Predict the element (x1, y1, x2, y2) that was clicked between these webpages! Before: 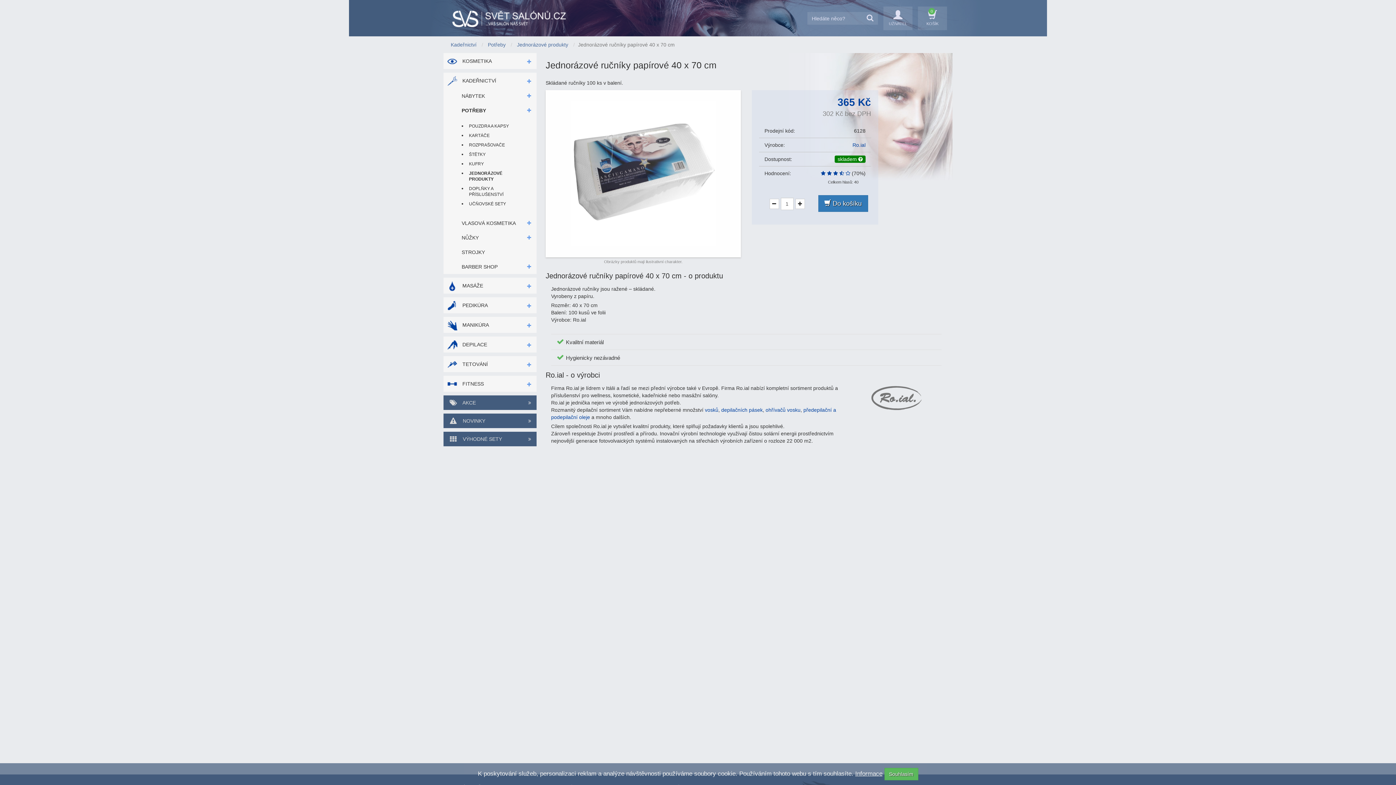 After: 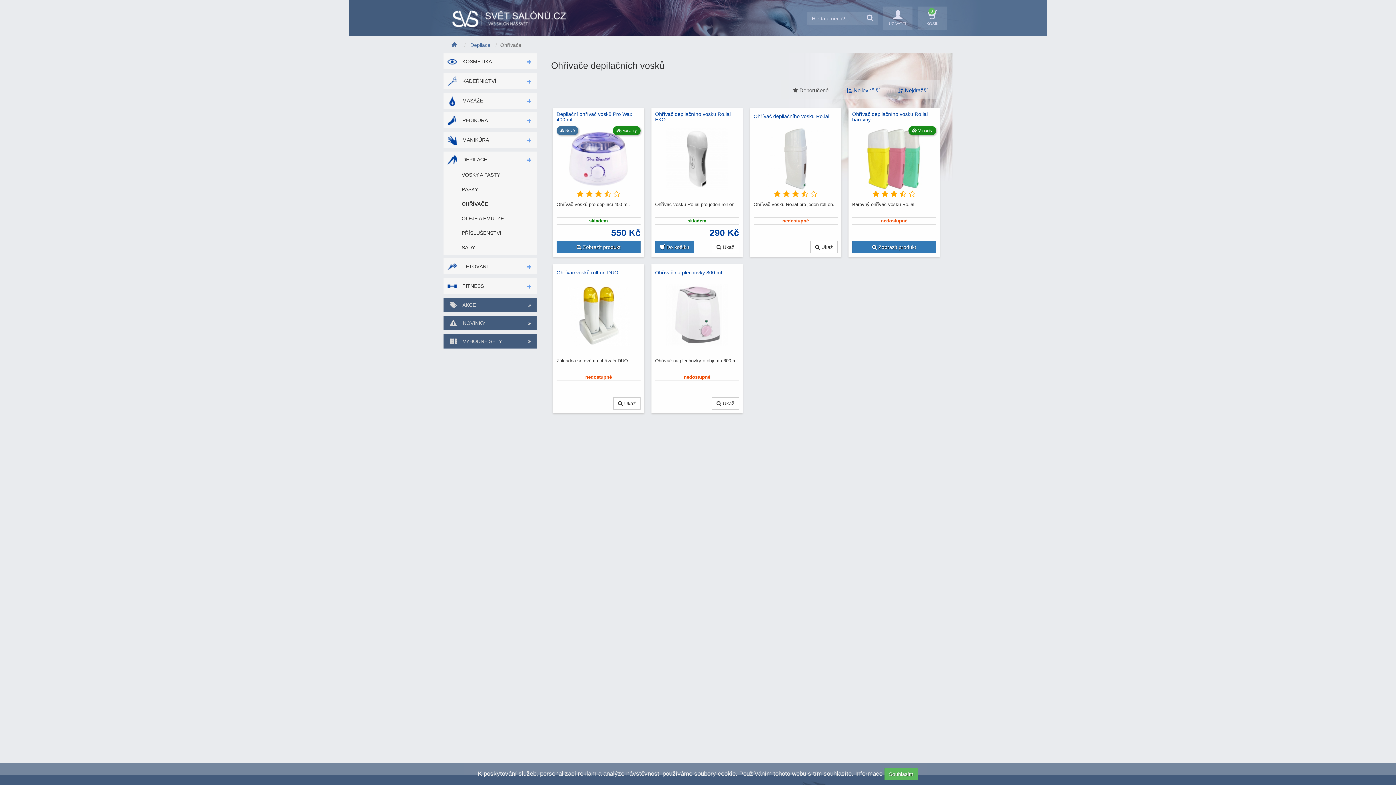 Action: label: ohřívačů vosku bbox: (765, 407, 800, 413)